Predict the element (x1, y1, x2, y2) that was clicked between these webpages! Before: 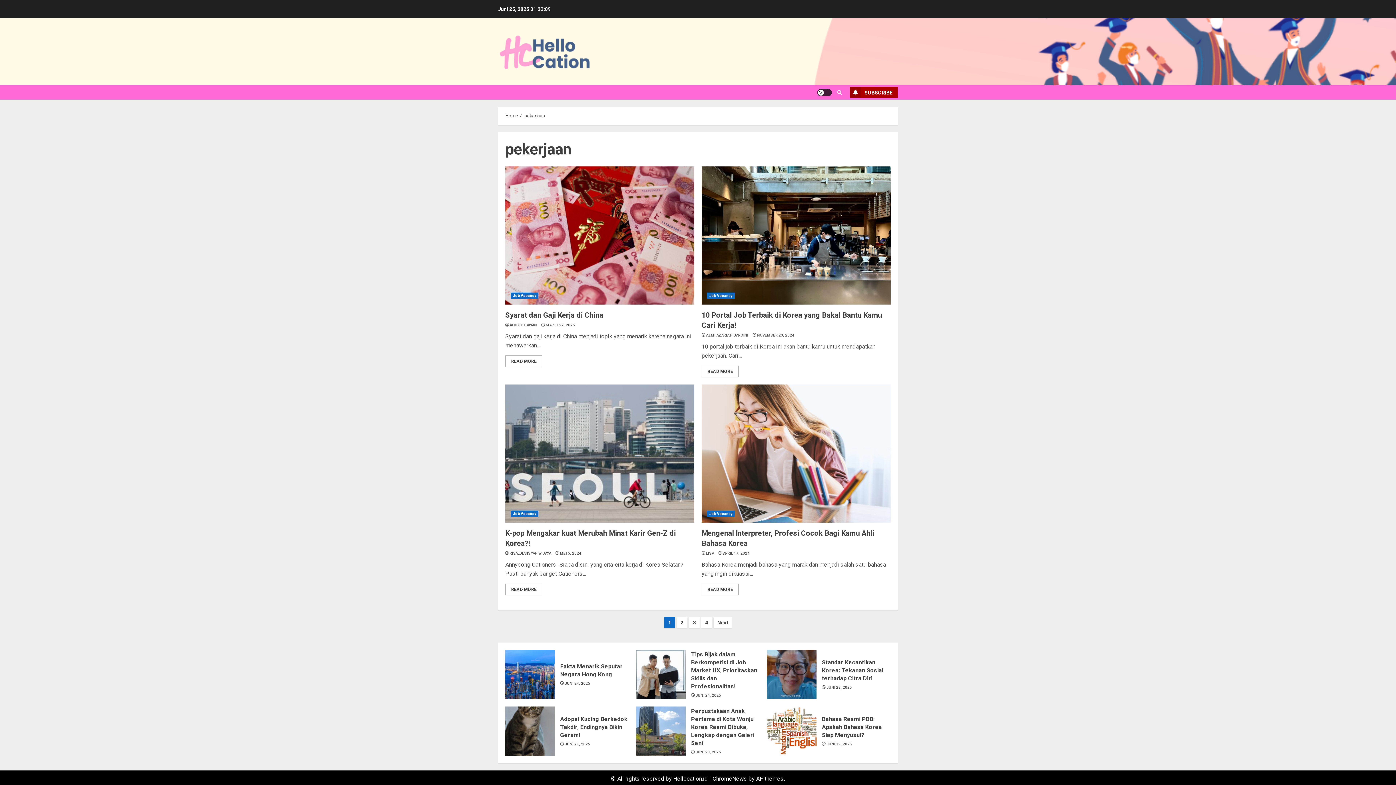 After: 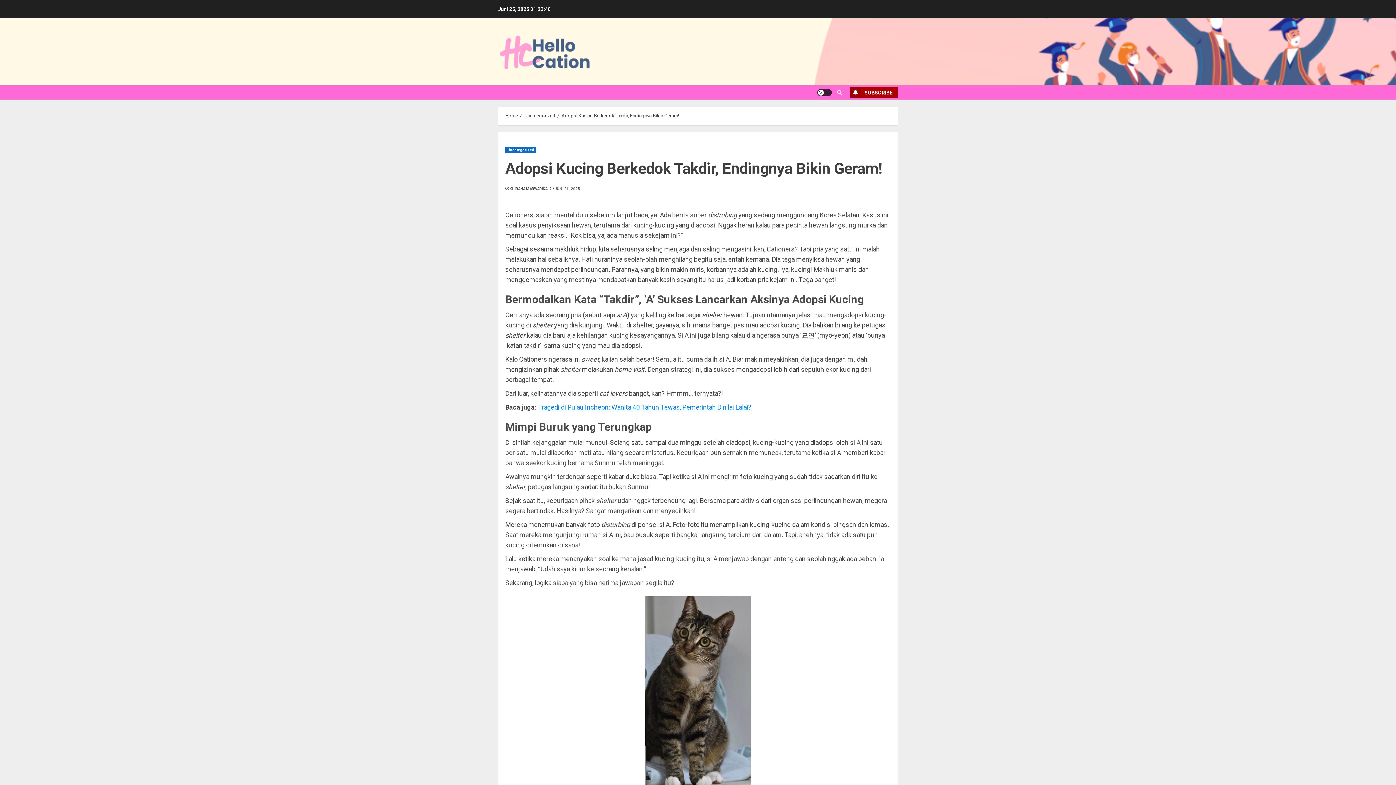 Action: bbox: (505, 706, 554, 756)